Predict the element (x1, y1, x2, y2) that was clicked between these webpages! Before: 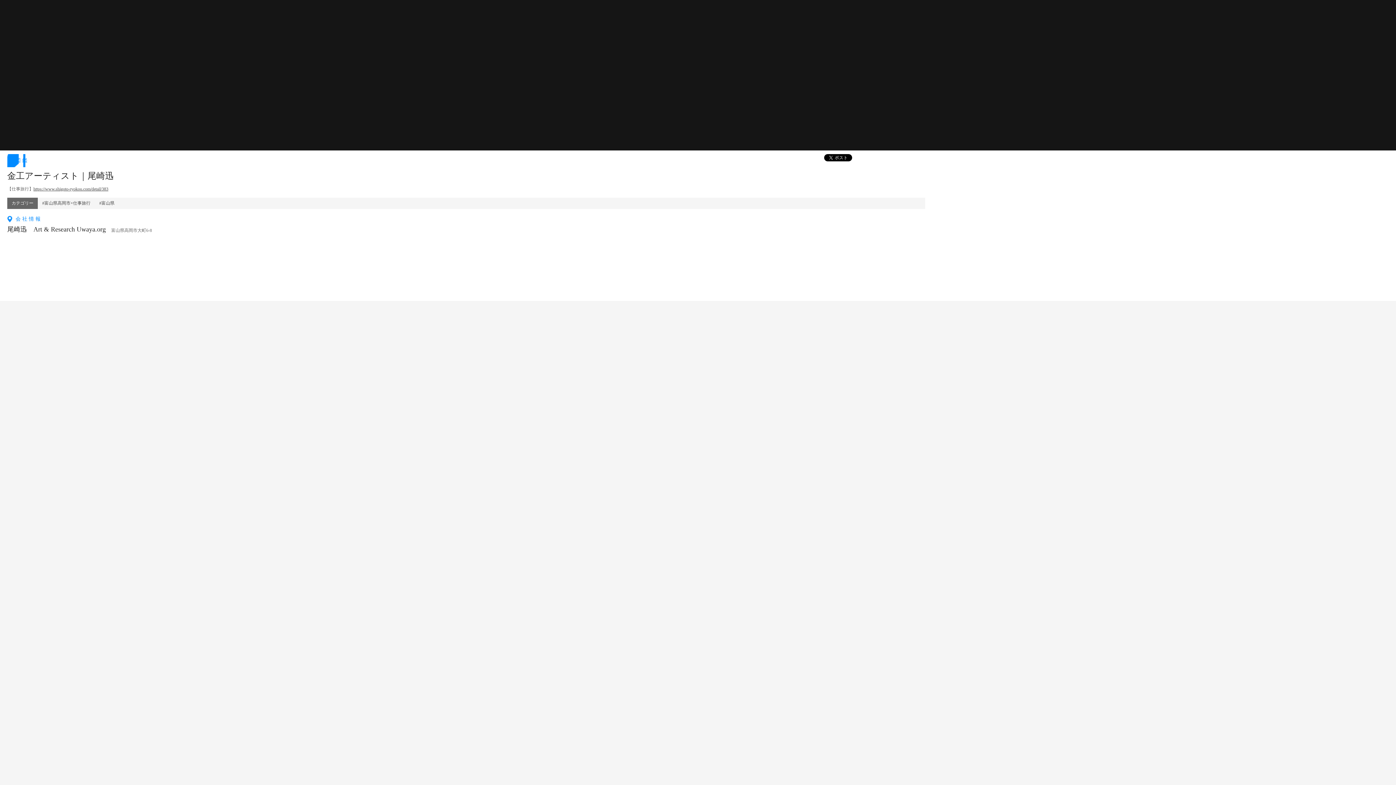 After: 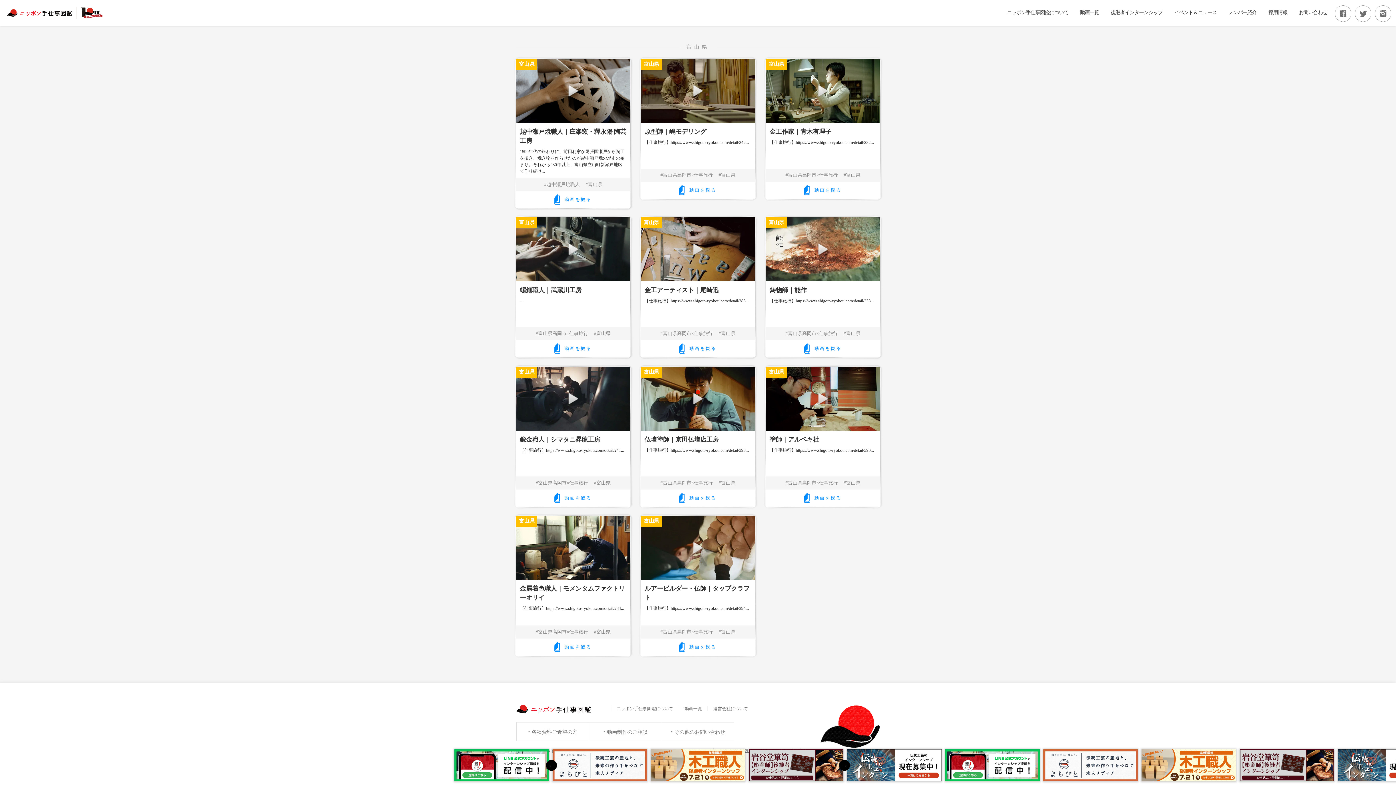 Action: label: #富山県 bbox: (99, 200, 114, 205)